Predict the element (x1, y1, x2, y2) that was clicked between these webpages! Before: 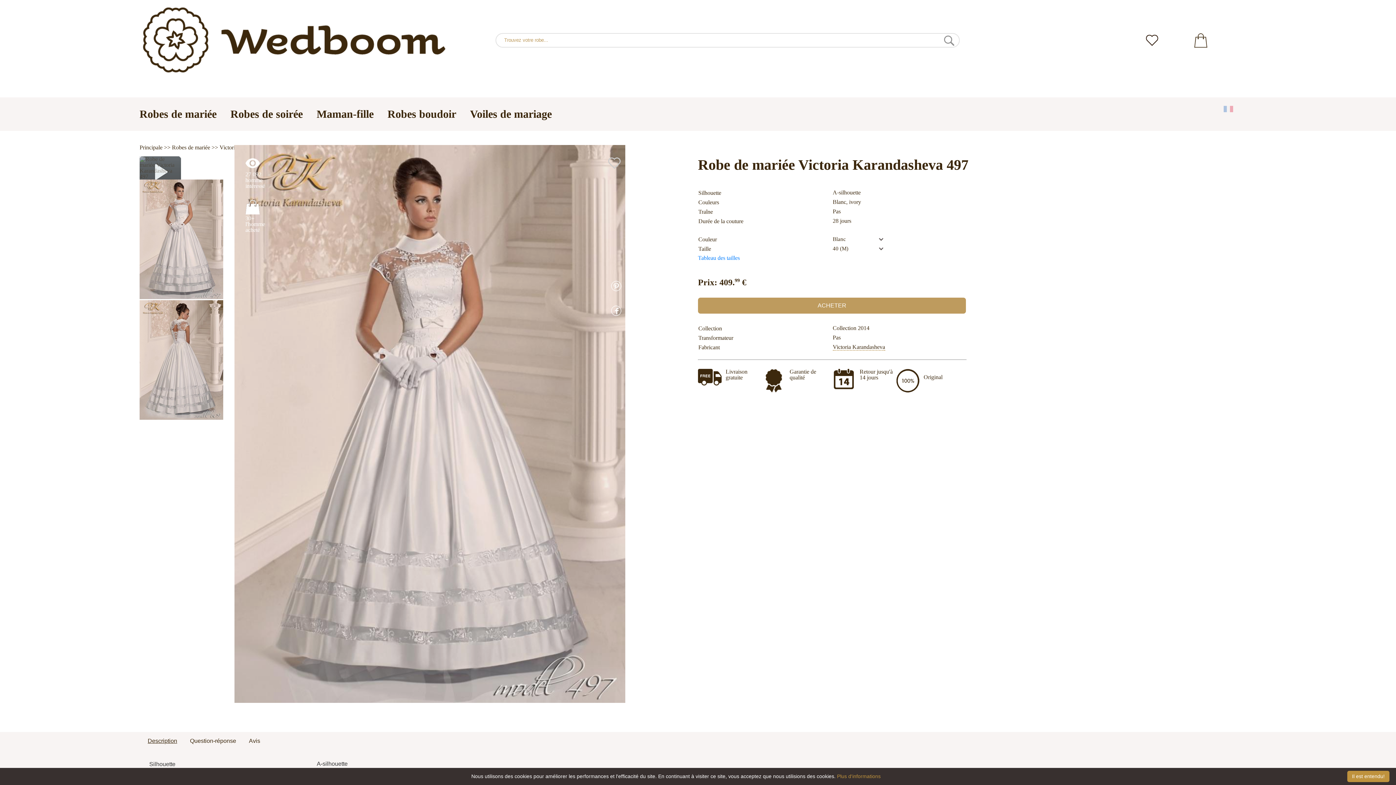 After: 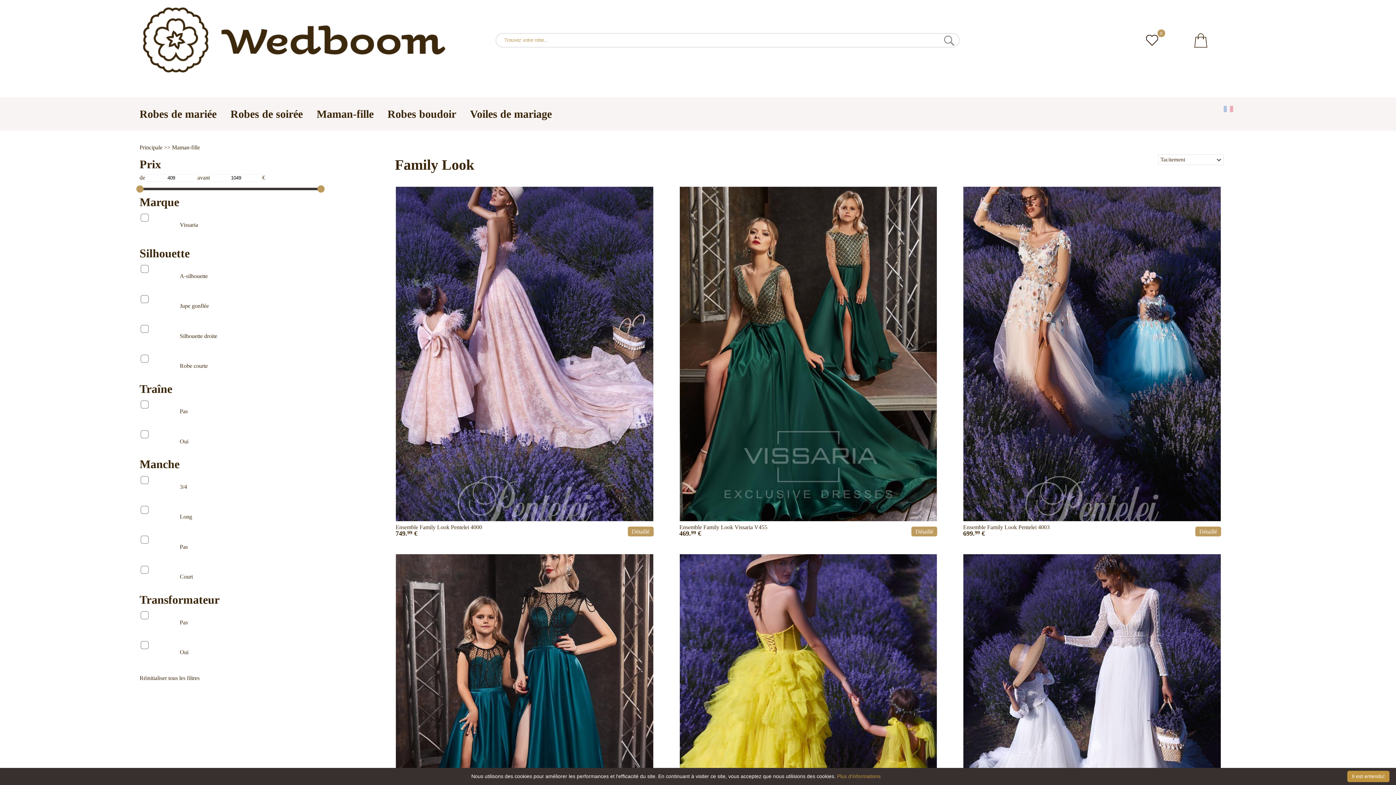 Action: bbox: (316, 107, 373, 119) label: Maman-fille